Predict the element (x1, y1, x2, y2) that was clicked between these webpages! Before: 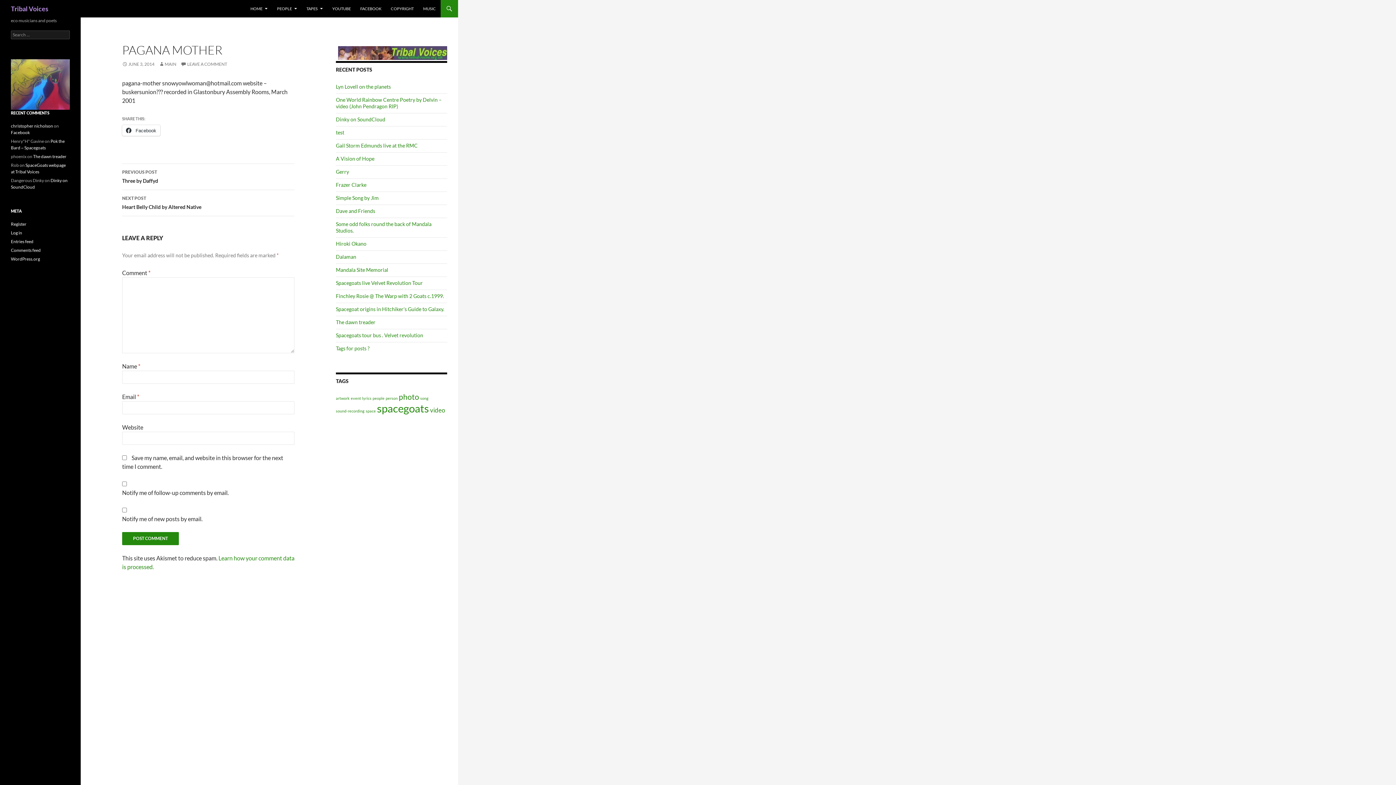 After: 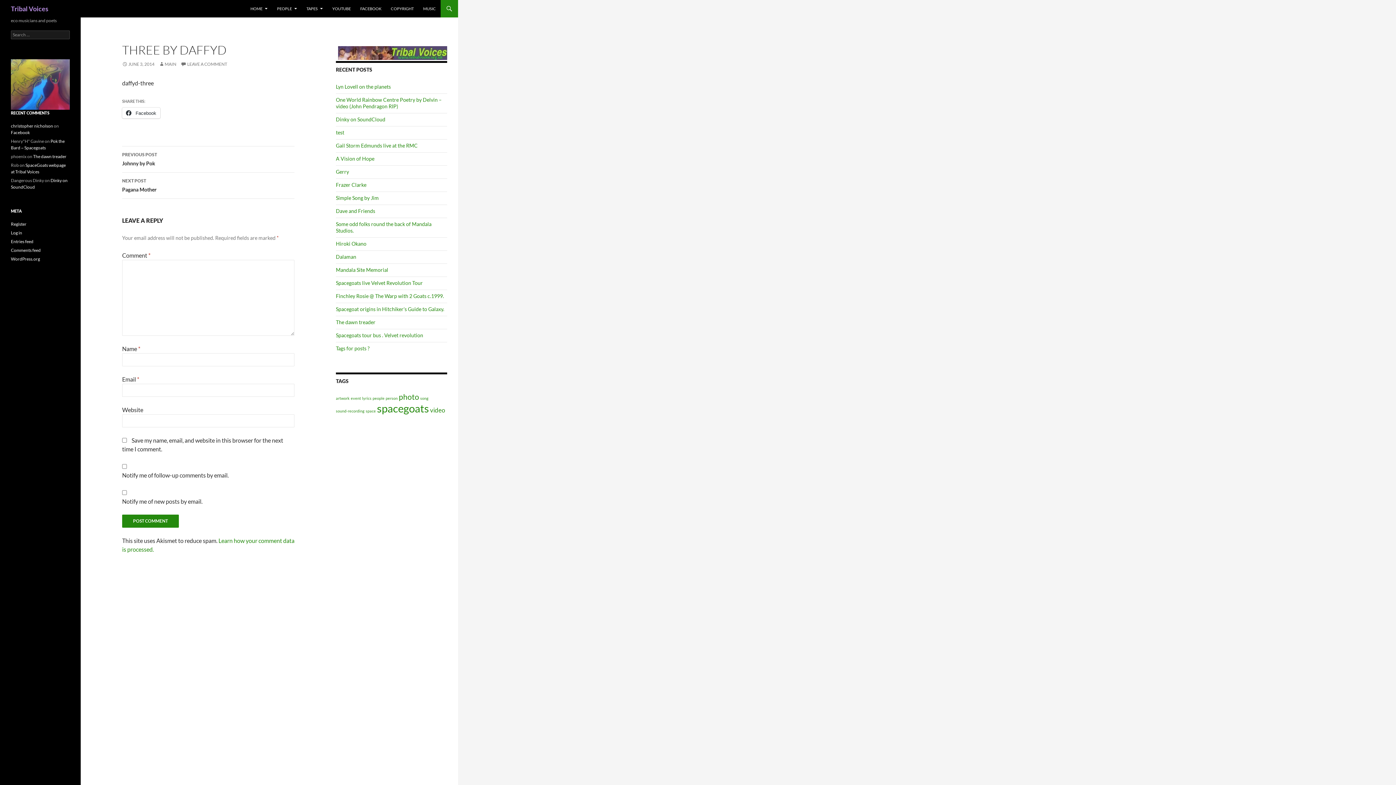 Action: bbox: (122, 164, 294, 190) label: PREVIOUS POST
Three by Daffyd